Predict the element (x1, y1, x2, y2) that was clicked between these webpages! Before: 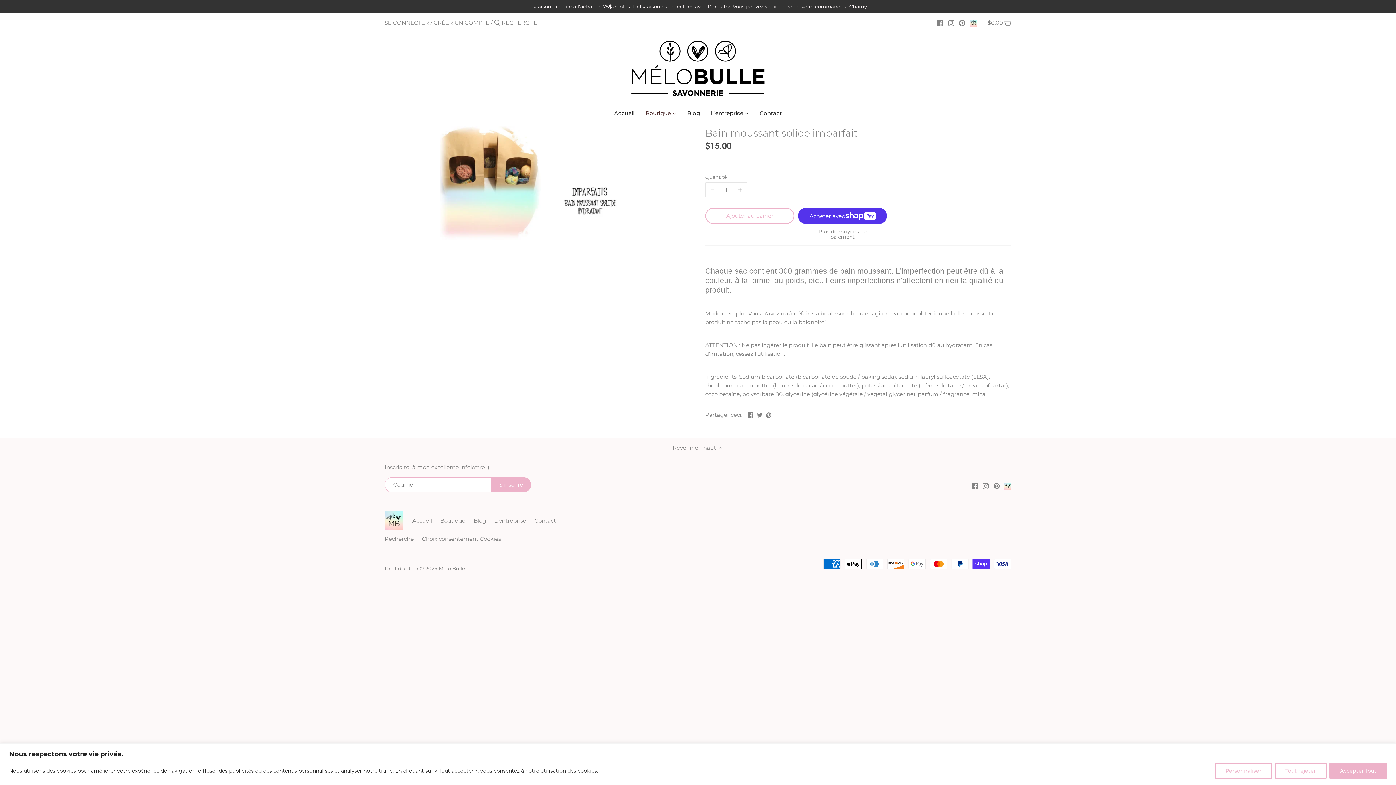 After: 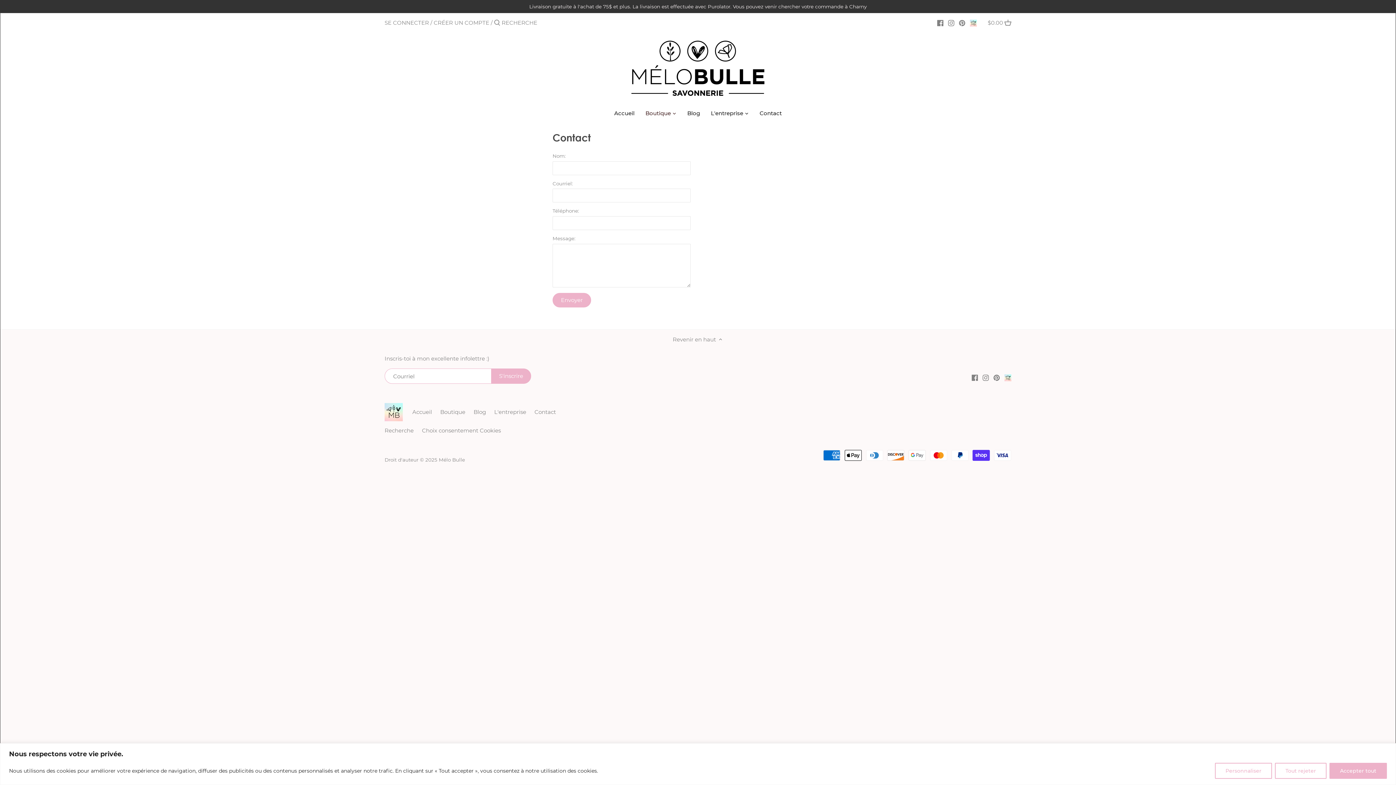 Action: label: Contact bbox: (534, 517, 556, 524)